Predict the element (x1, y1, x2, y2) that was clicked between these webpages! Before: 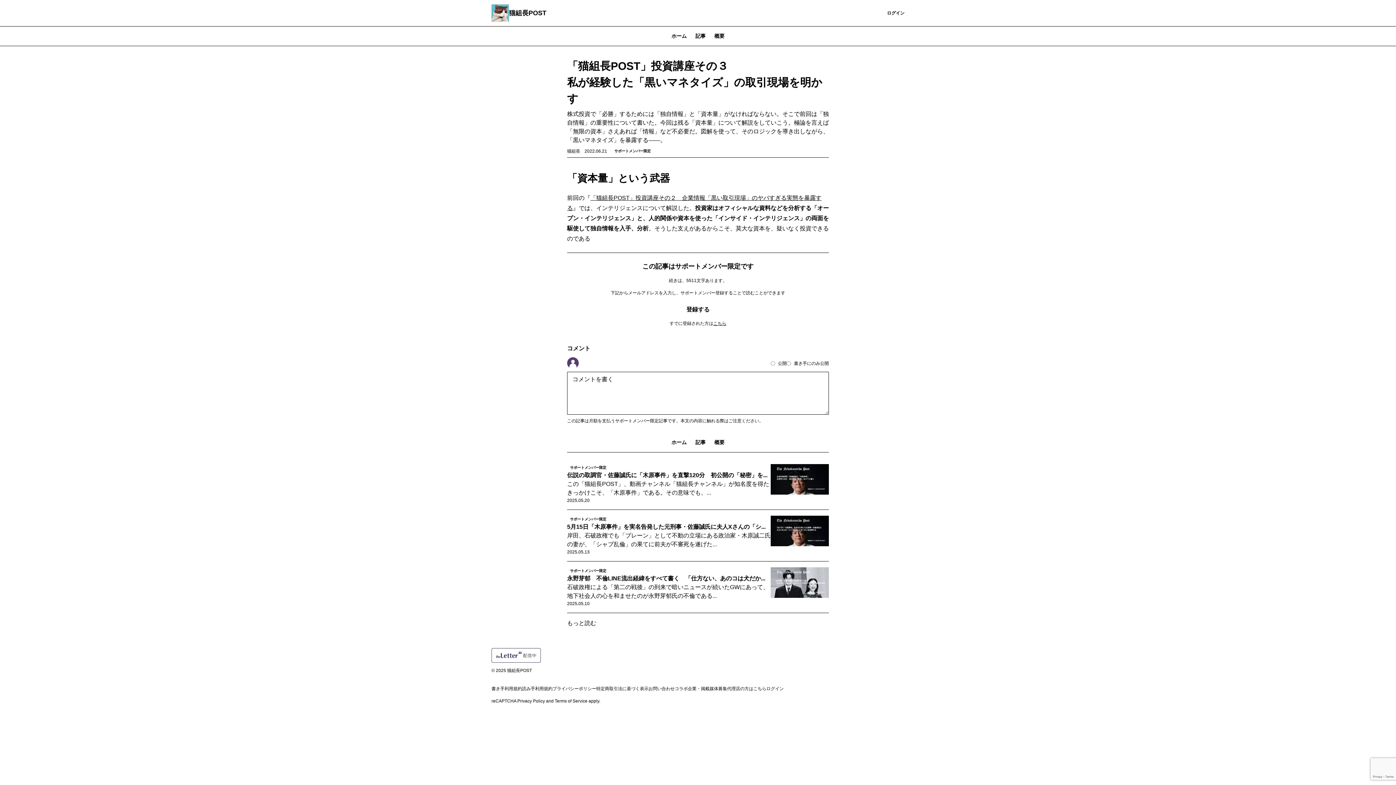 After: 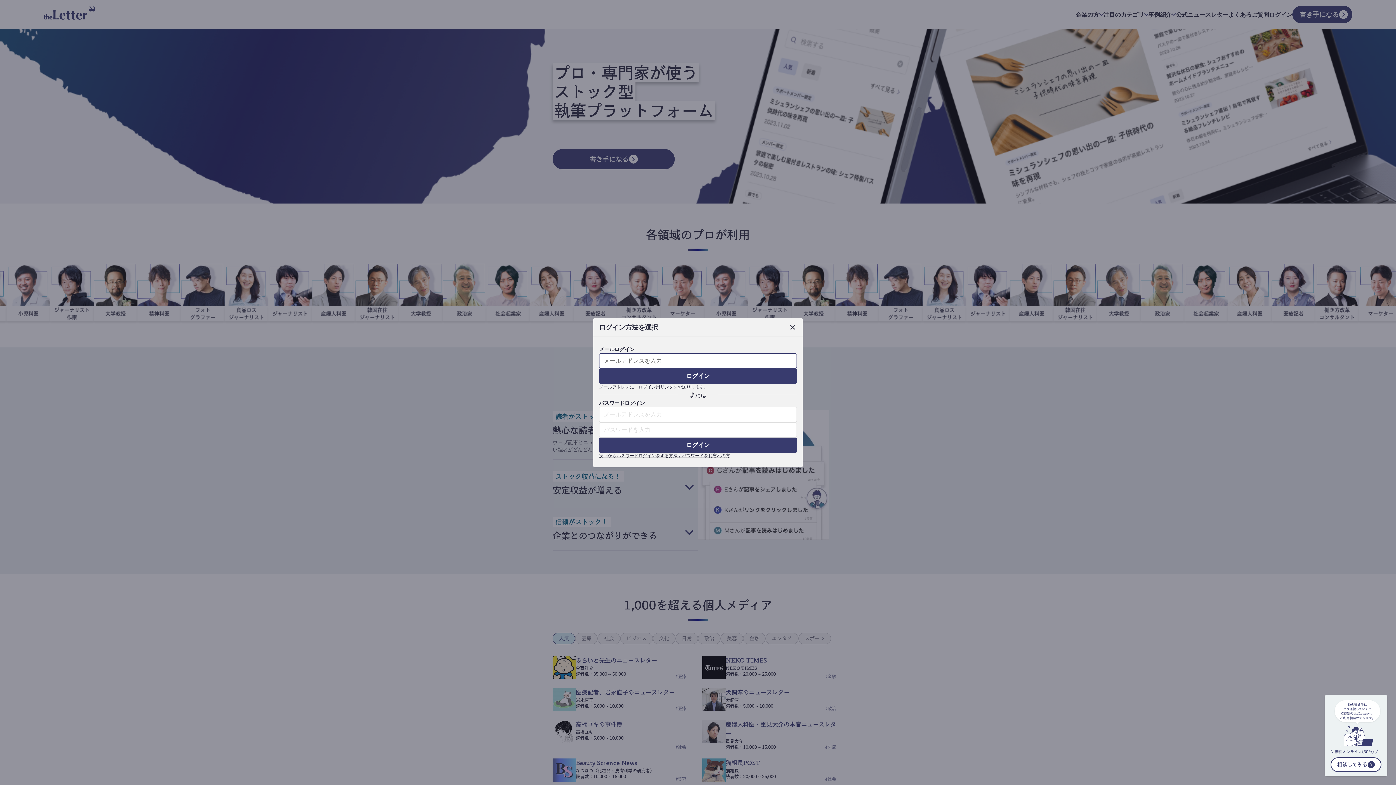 Action: label: ログイン bbox: (766, 686, 784, 691)